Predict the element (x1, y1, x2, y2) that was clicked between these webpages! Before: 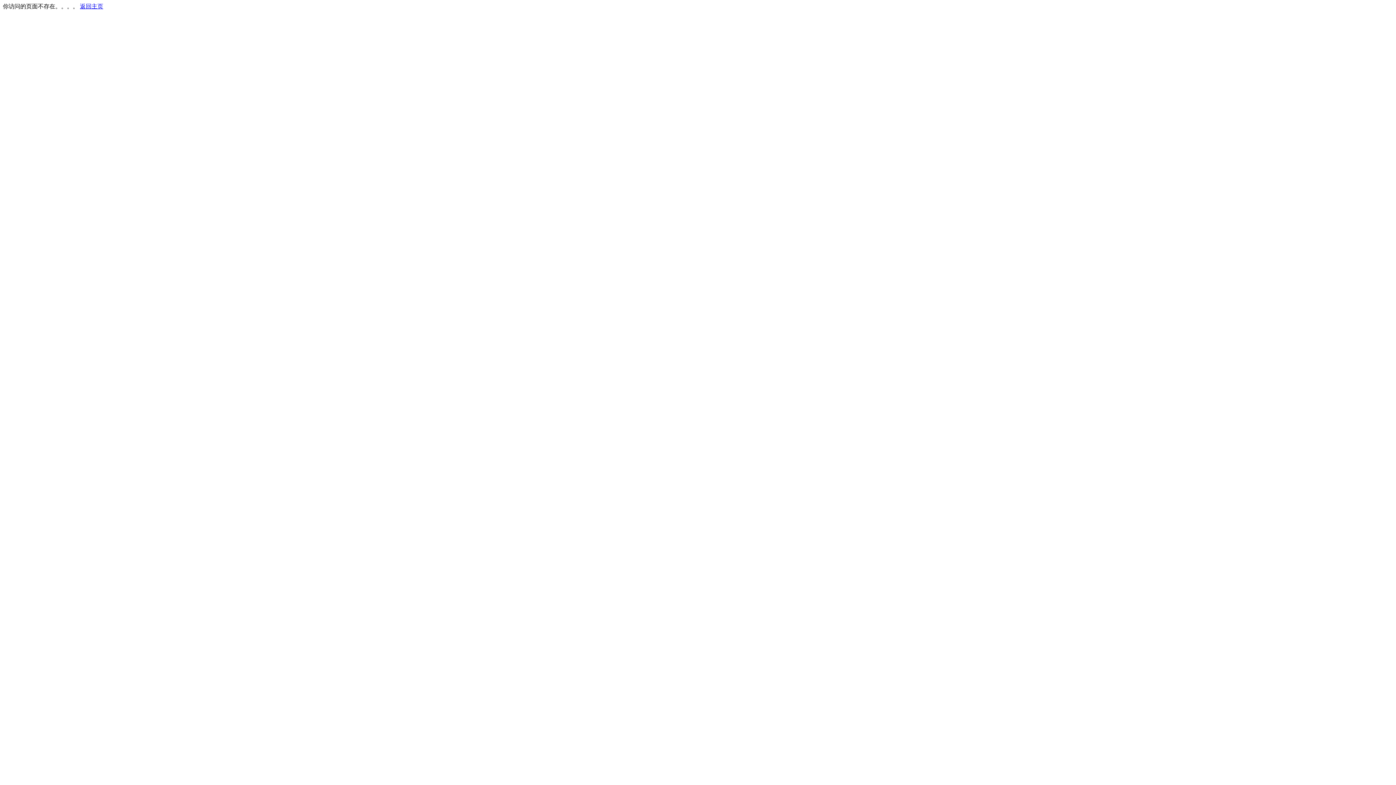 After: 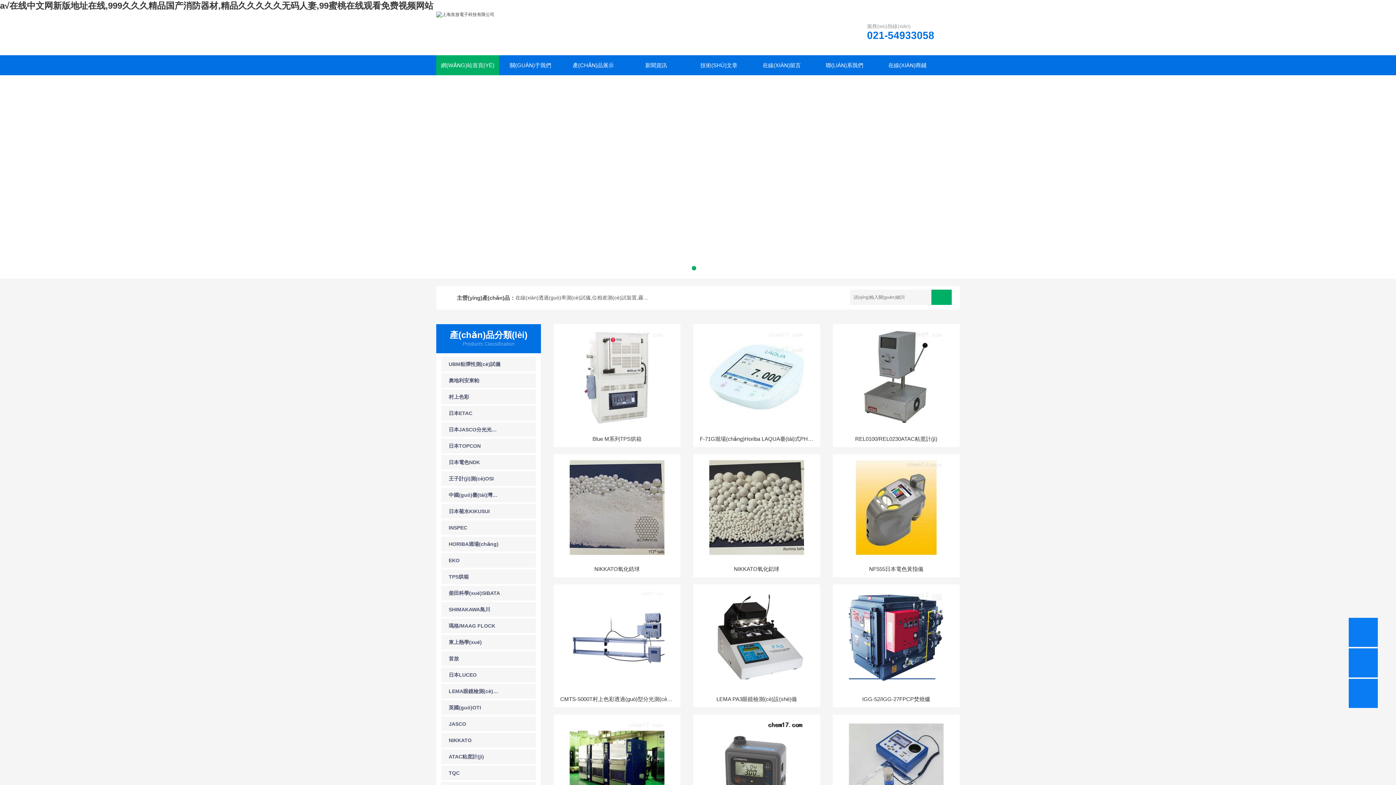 Action: bbox: (80, 3, 103, 9) label: 返回主页